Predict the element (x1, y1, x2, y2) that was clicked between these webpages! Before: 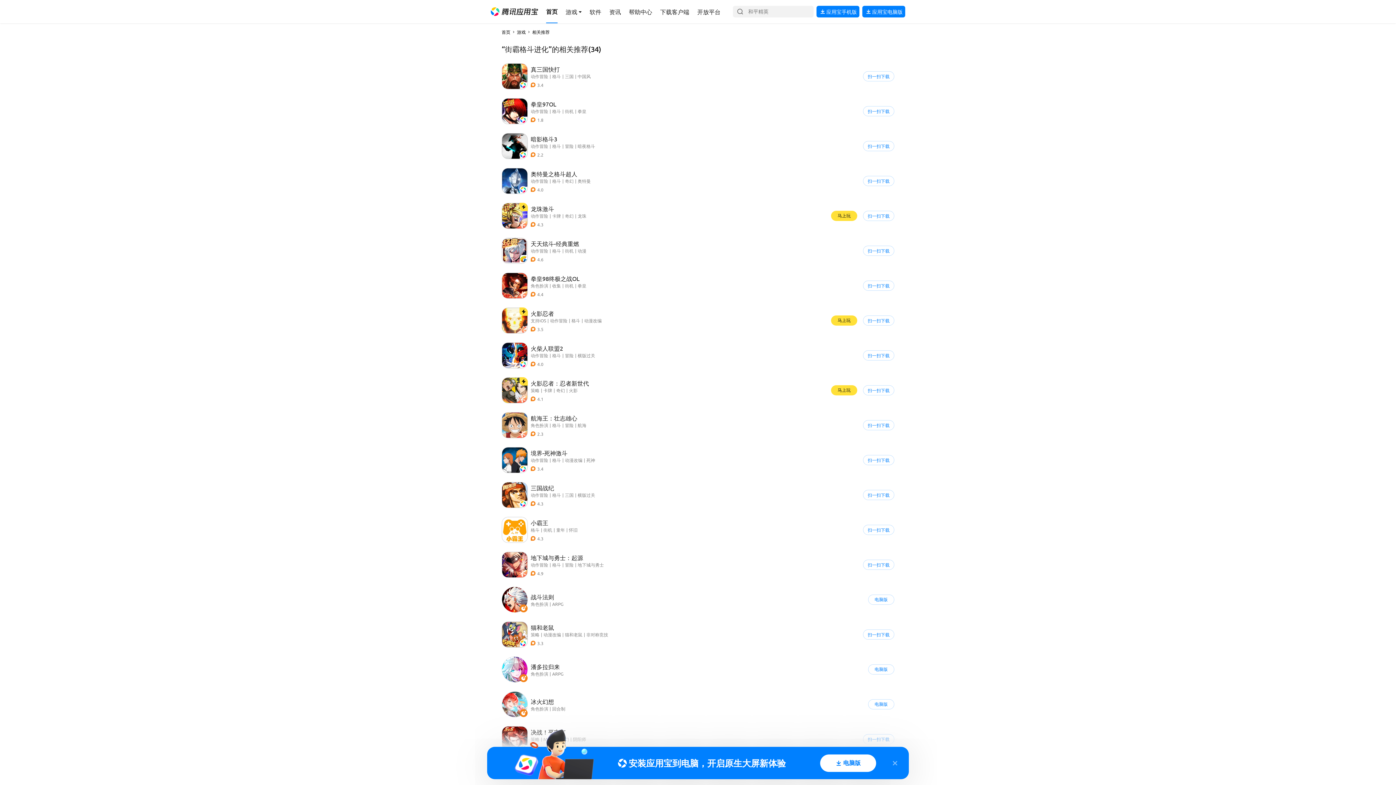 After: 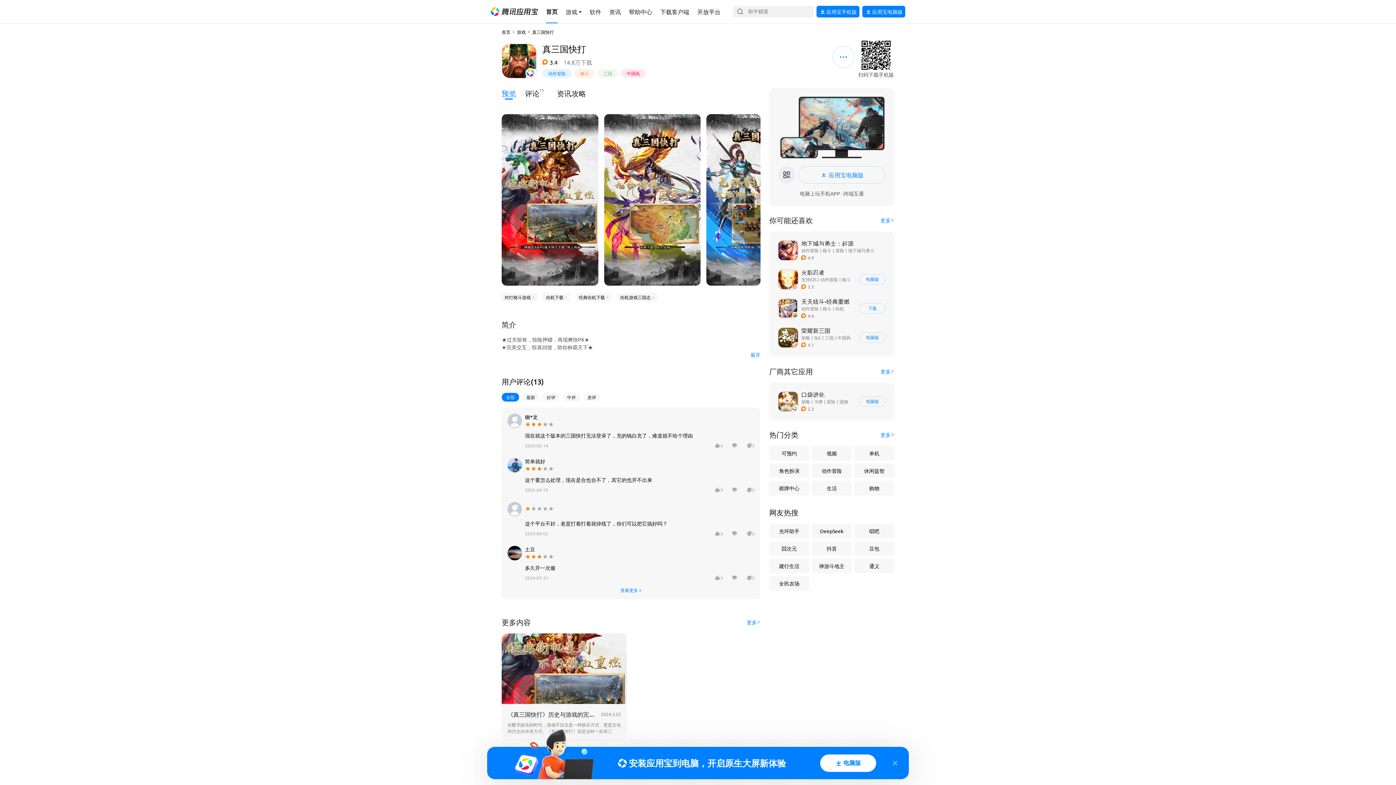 Action: label: 导航链接 bbox: (498, 60, 897, 92)